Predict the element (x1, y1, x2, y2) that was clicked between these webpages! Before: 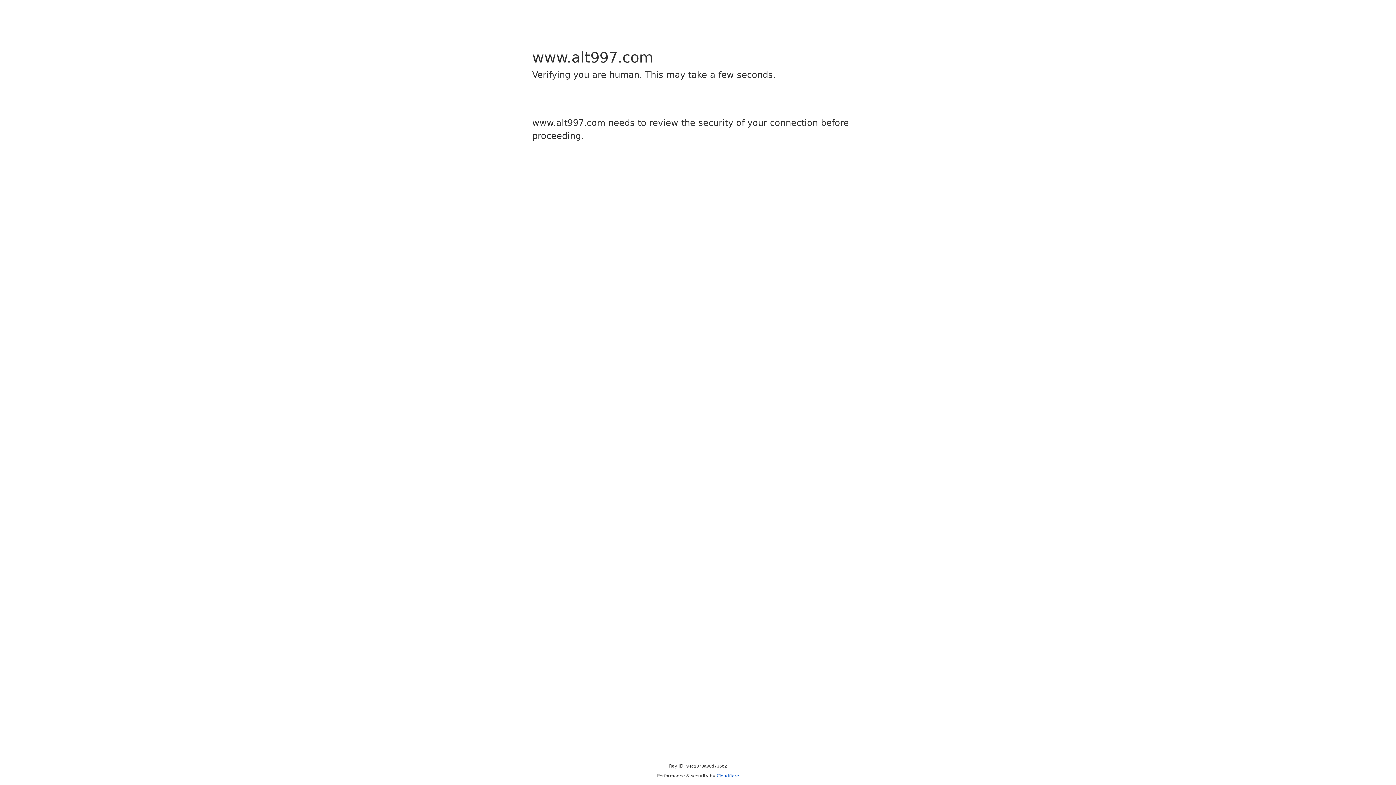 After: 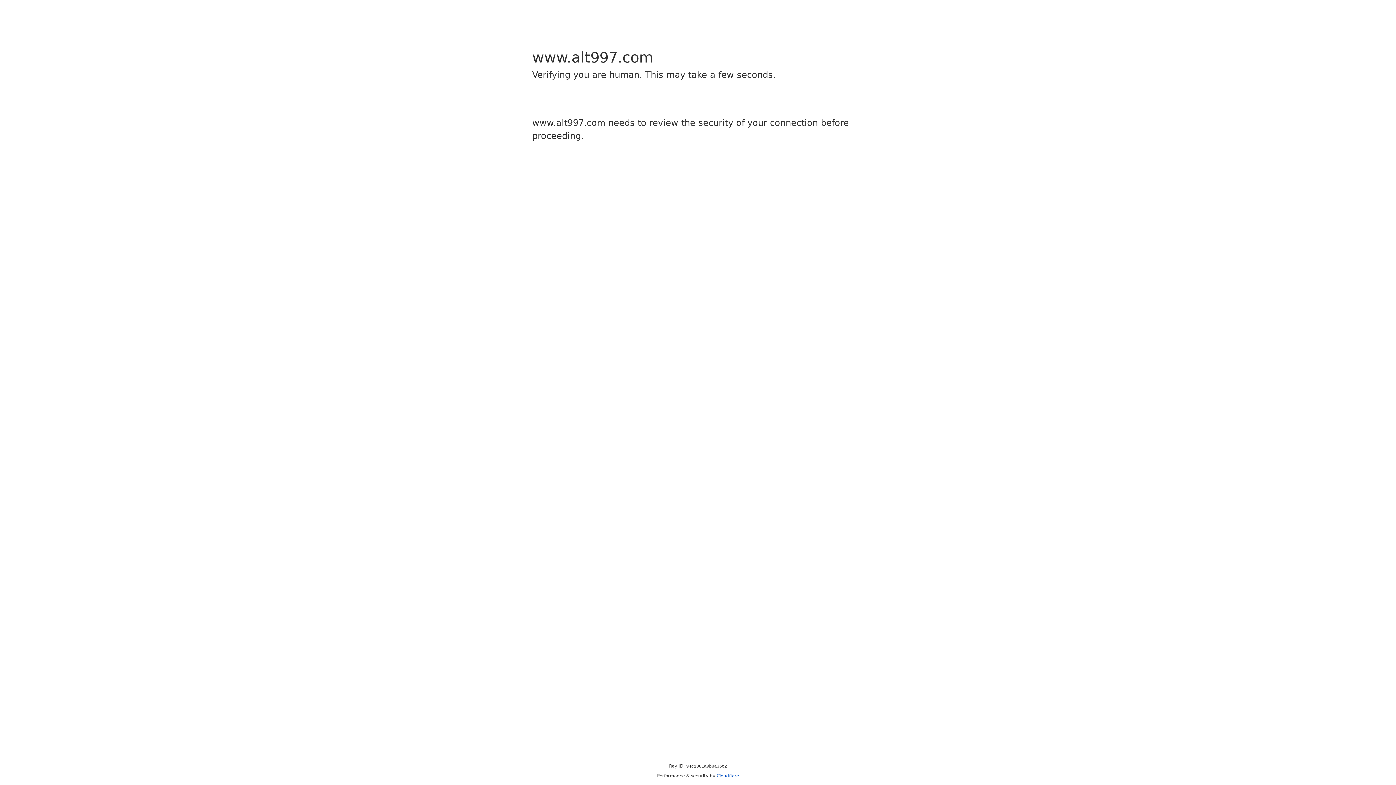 Action: bbox: (716, 773, 739, 778) label: Cloudflare